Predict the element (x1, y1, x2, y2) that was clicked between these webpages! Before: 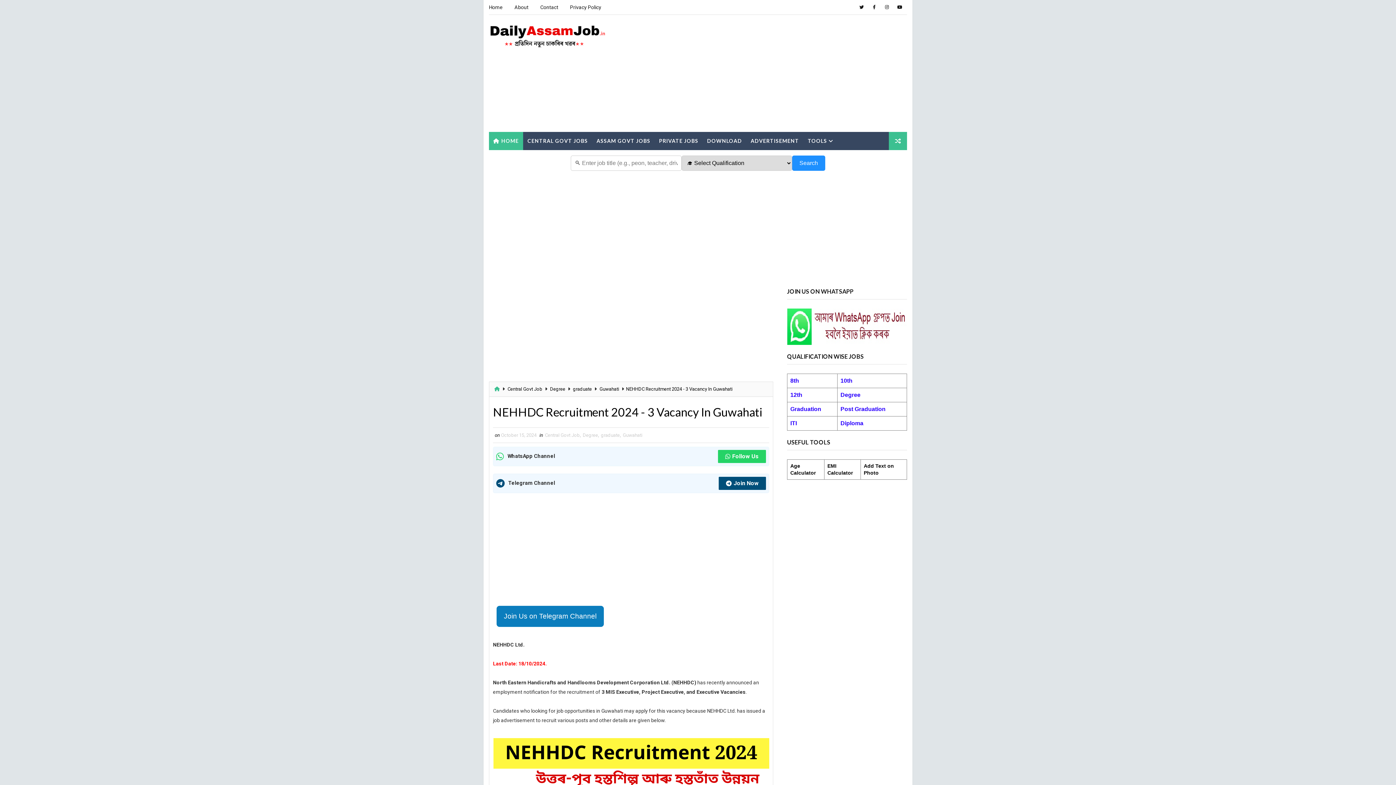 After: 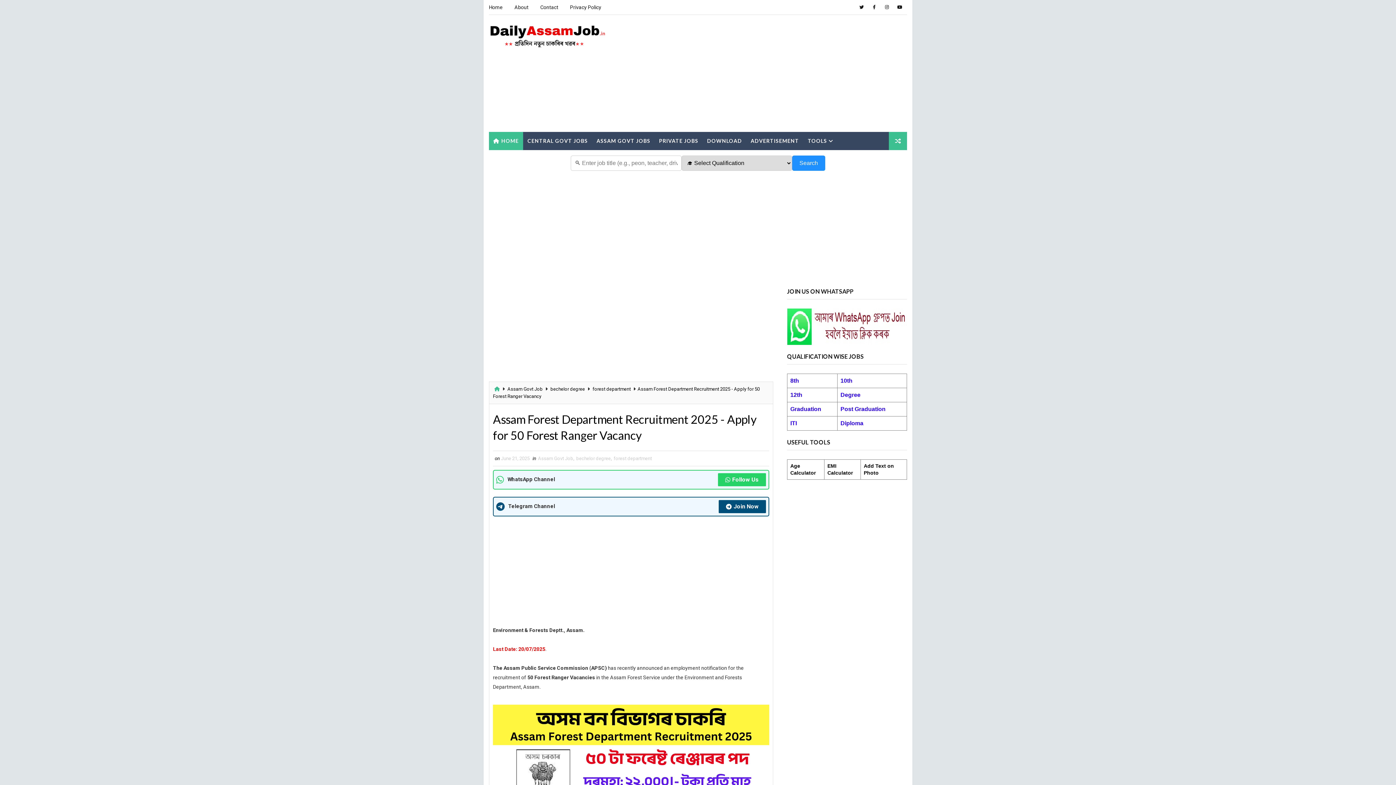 Action: bbox: (889, 132, 907, 150)